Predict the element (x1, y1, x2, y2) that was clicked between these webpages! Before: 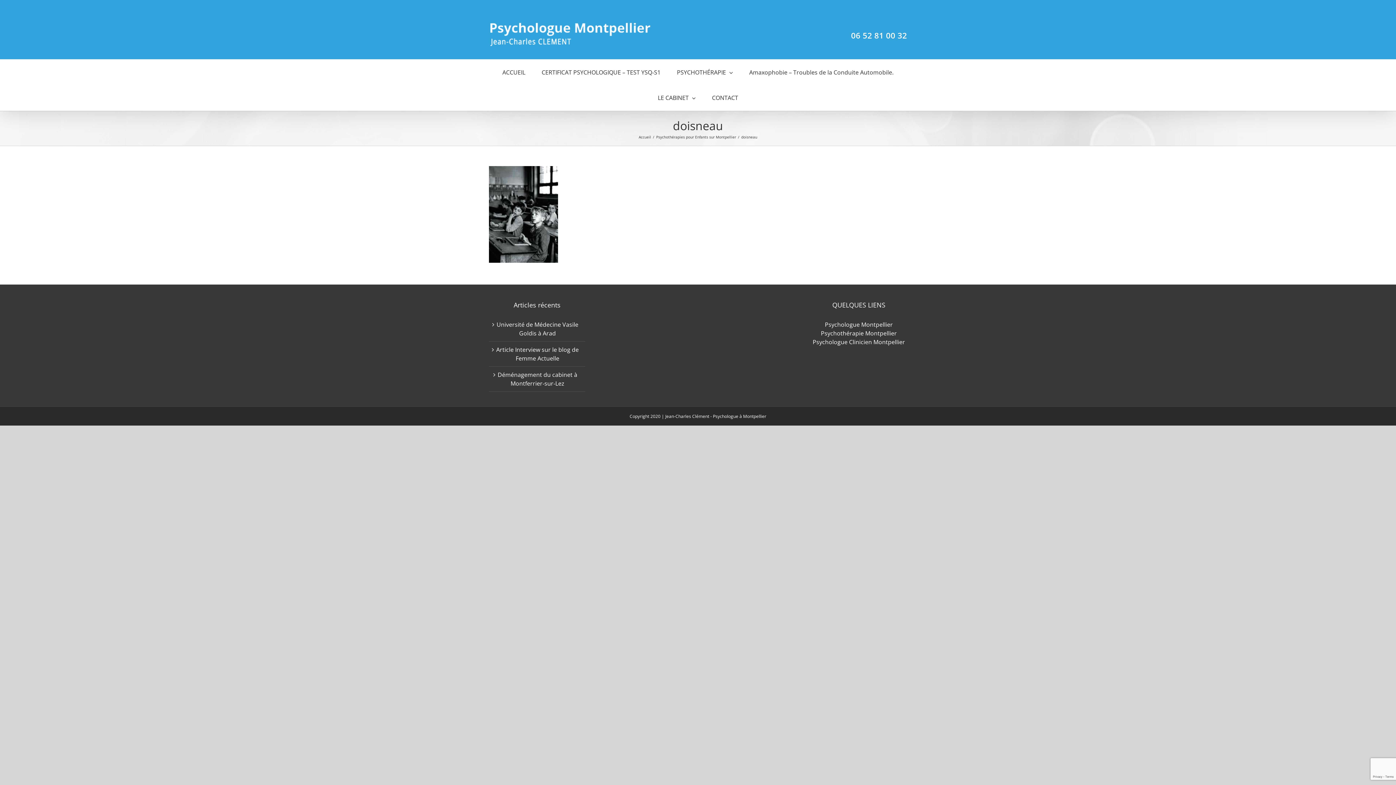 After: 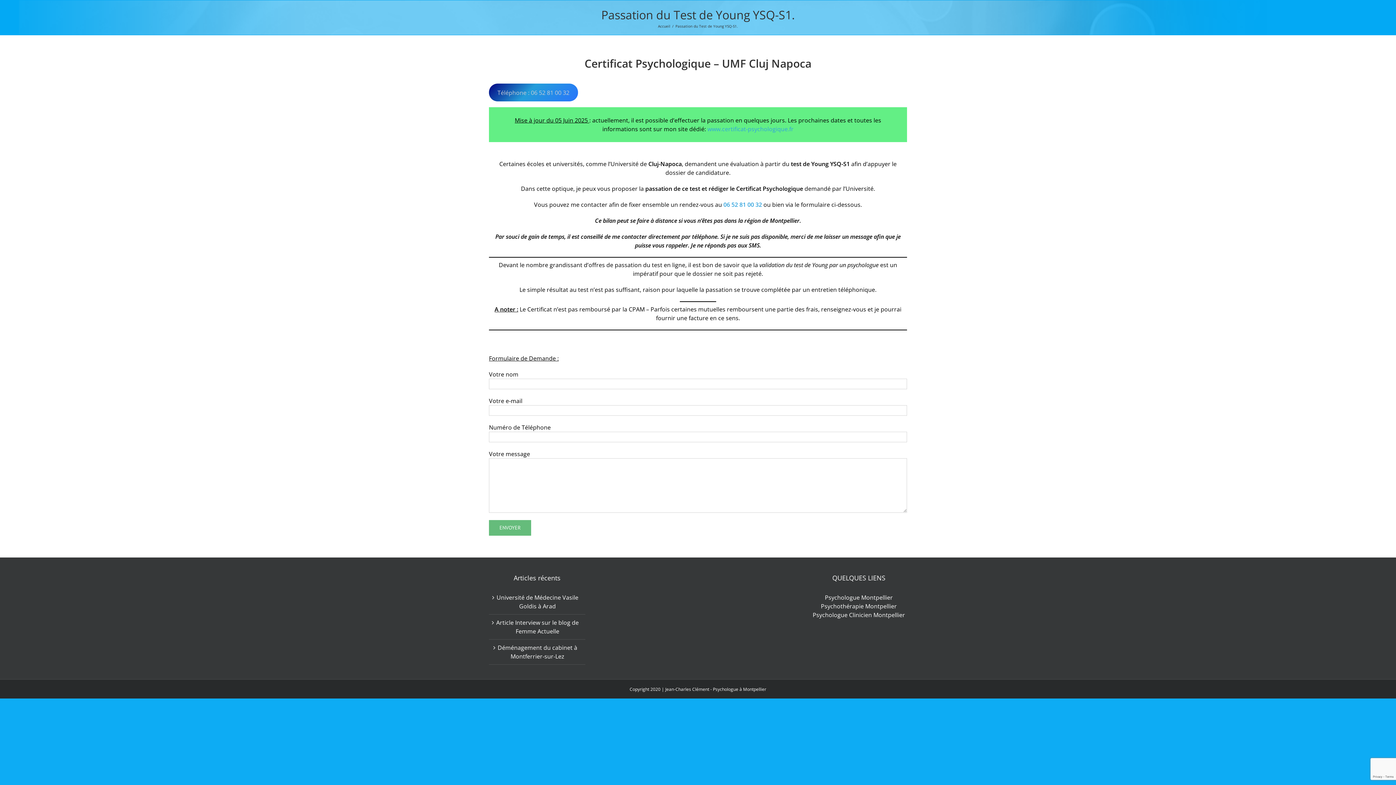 Action: bbox: (533, 59, 668, 85) label: CERTIFICAT PSYCHOLOGIQUE – TEST YSQ-S1